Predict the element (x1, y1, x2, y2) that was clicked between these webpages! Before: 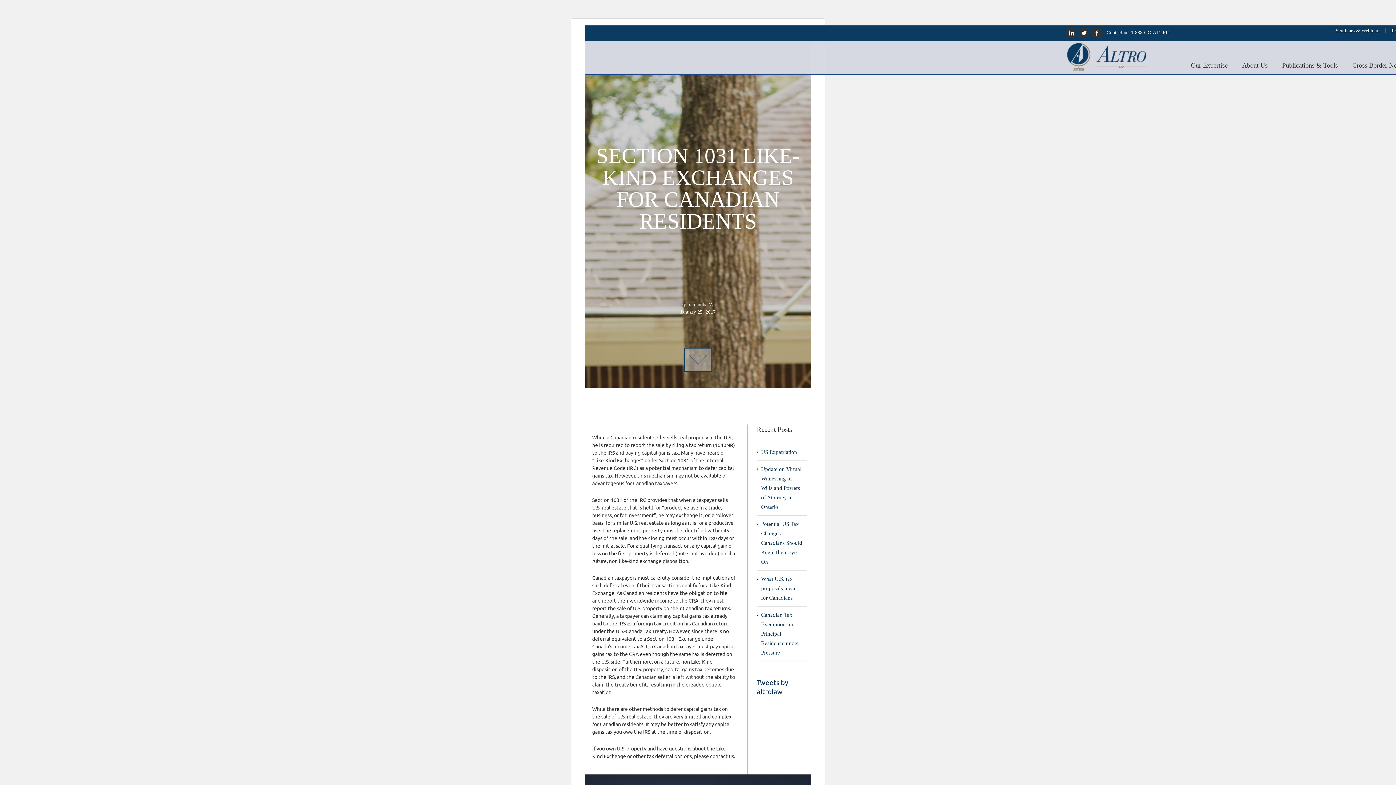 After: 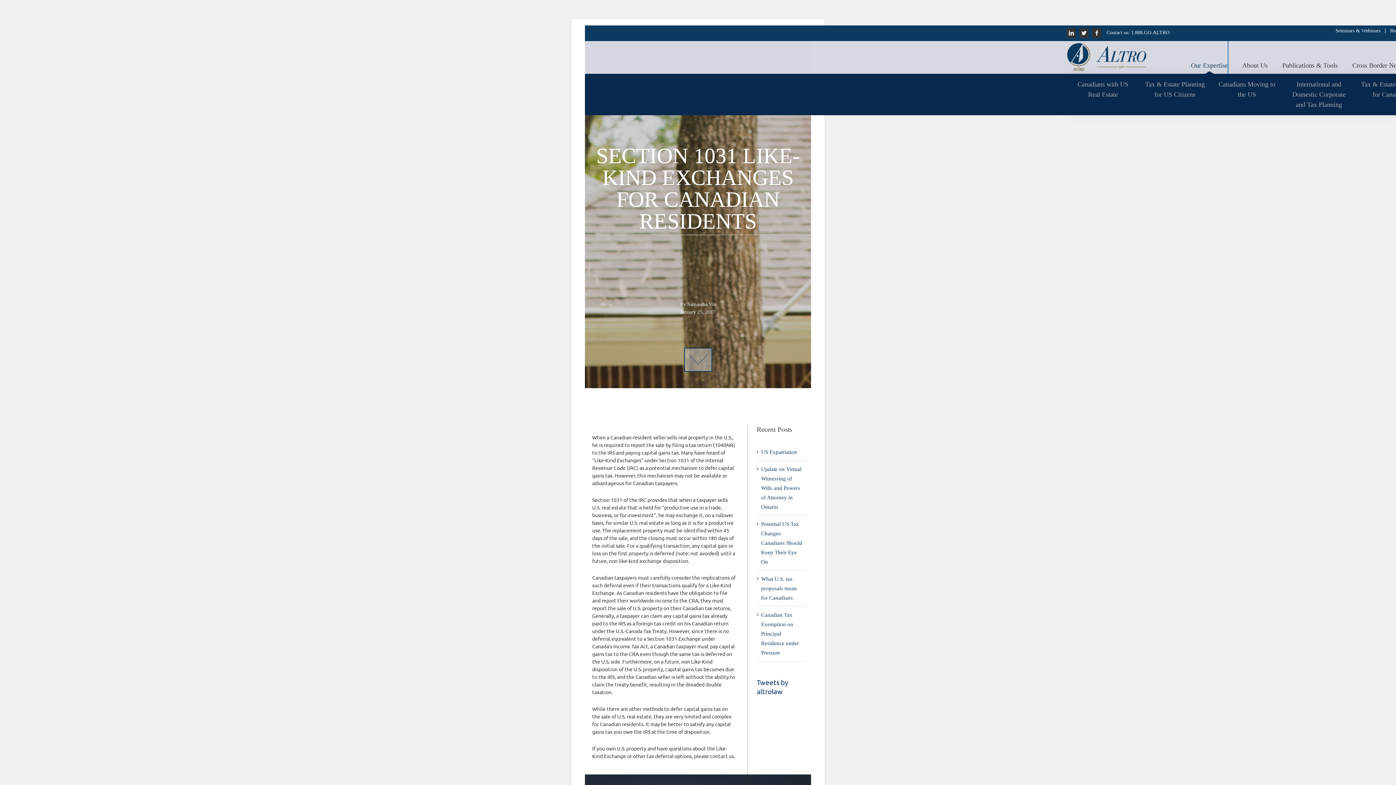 Action: label: Our Expertise bbox: (1191, 41, 1228, 73)